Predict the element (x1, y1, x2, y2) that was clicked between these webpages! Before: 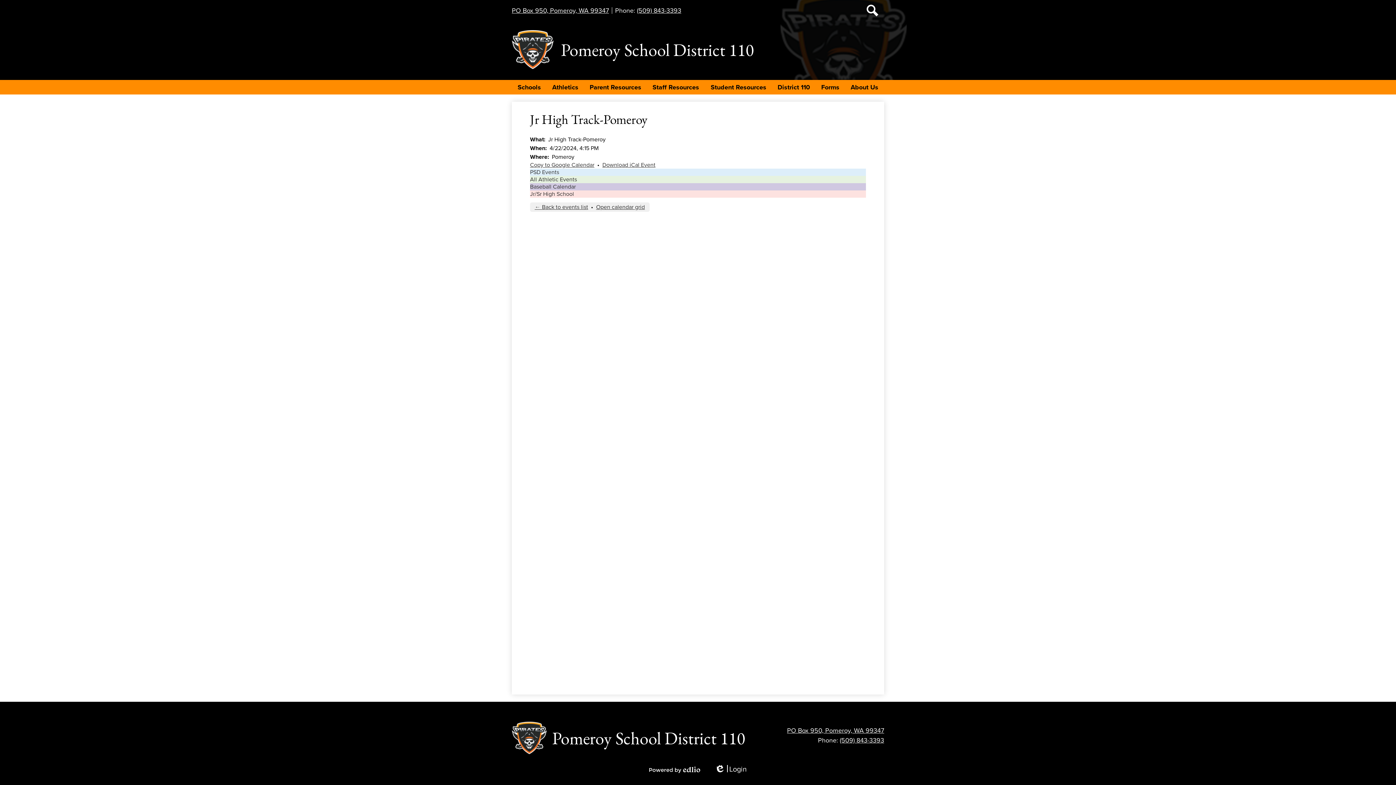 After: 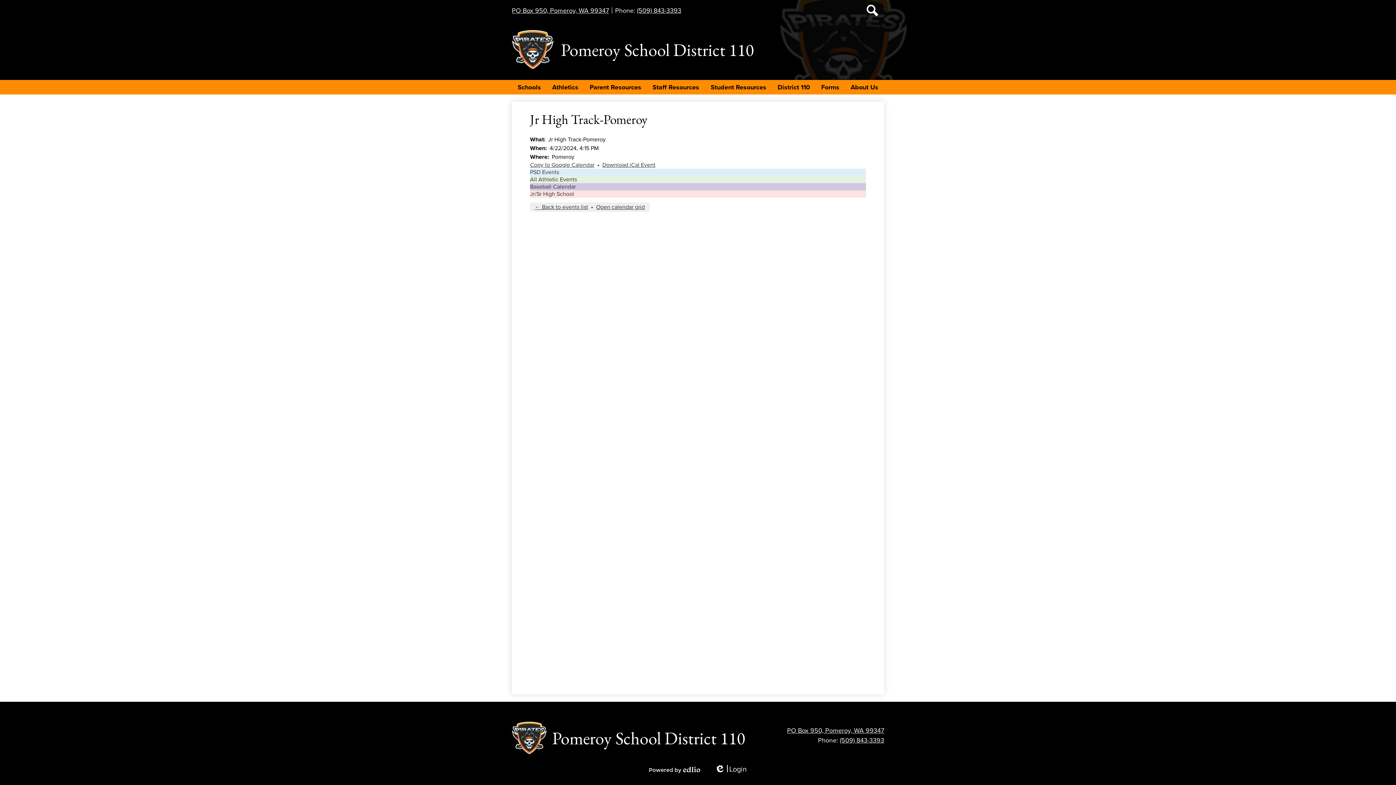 Action: label: (509) 843-3393 bbox: (840, 736, 884, 744)